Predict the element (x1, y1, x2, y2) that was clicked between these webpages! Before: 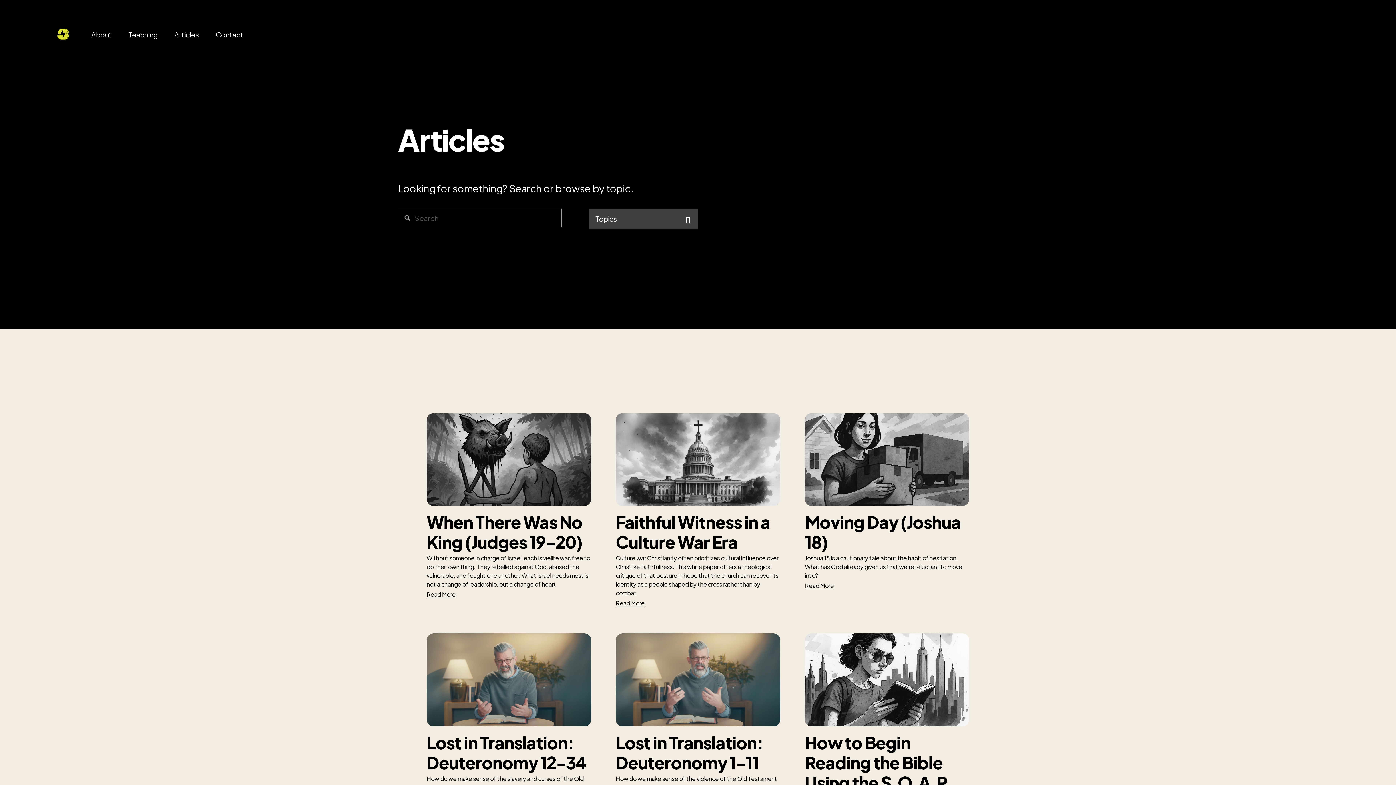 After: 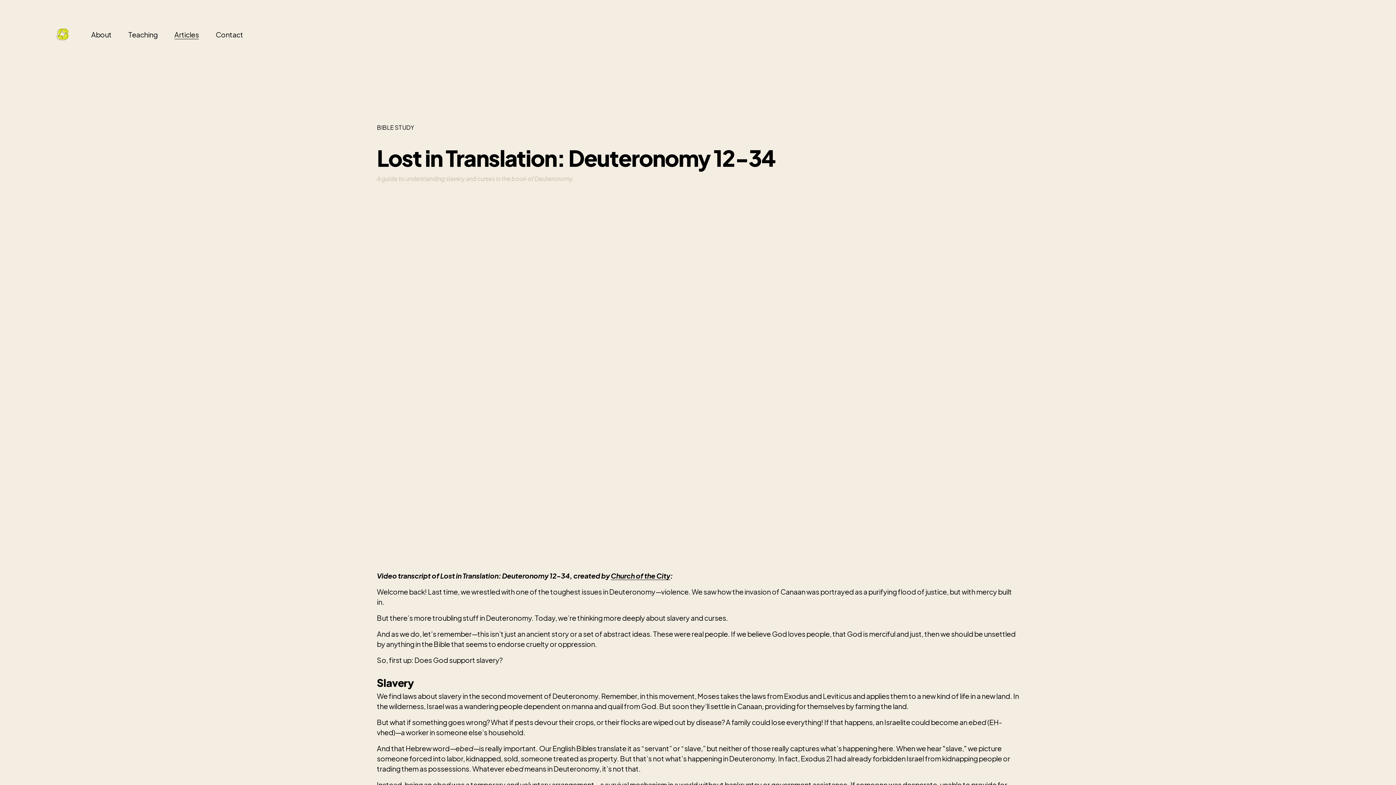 Action: label: Lost in Translation: Deuteronomy 12-34 bbox: (426, 732, 586, 773)